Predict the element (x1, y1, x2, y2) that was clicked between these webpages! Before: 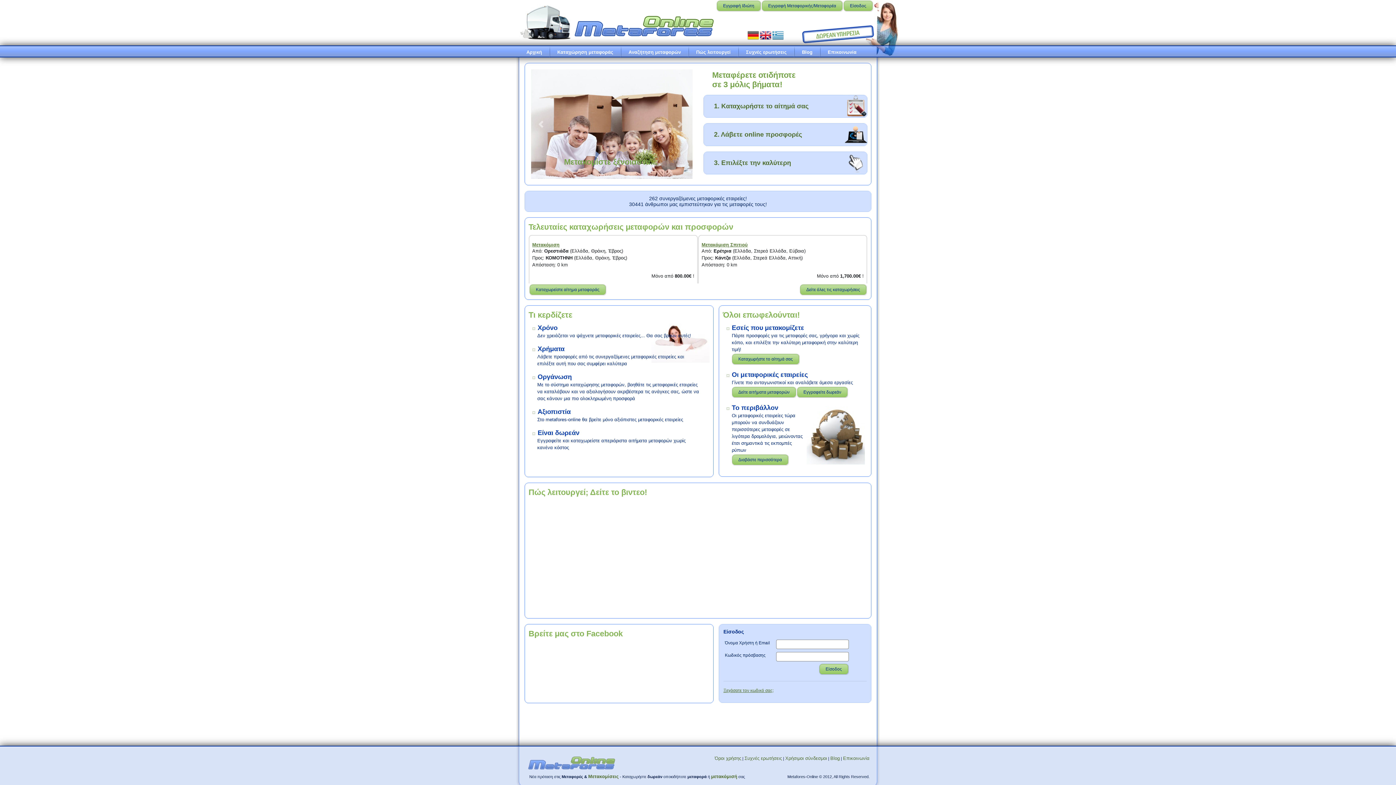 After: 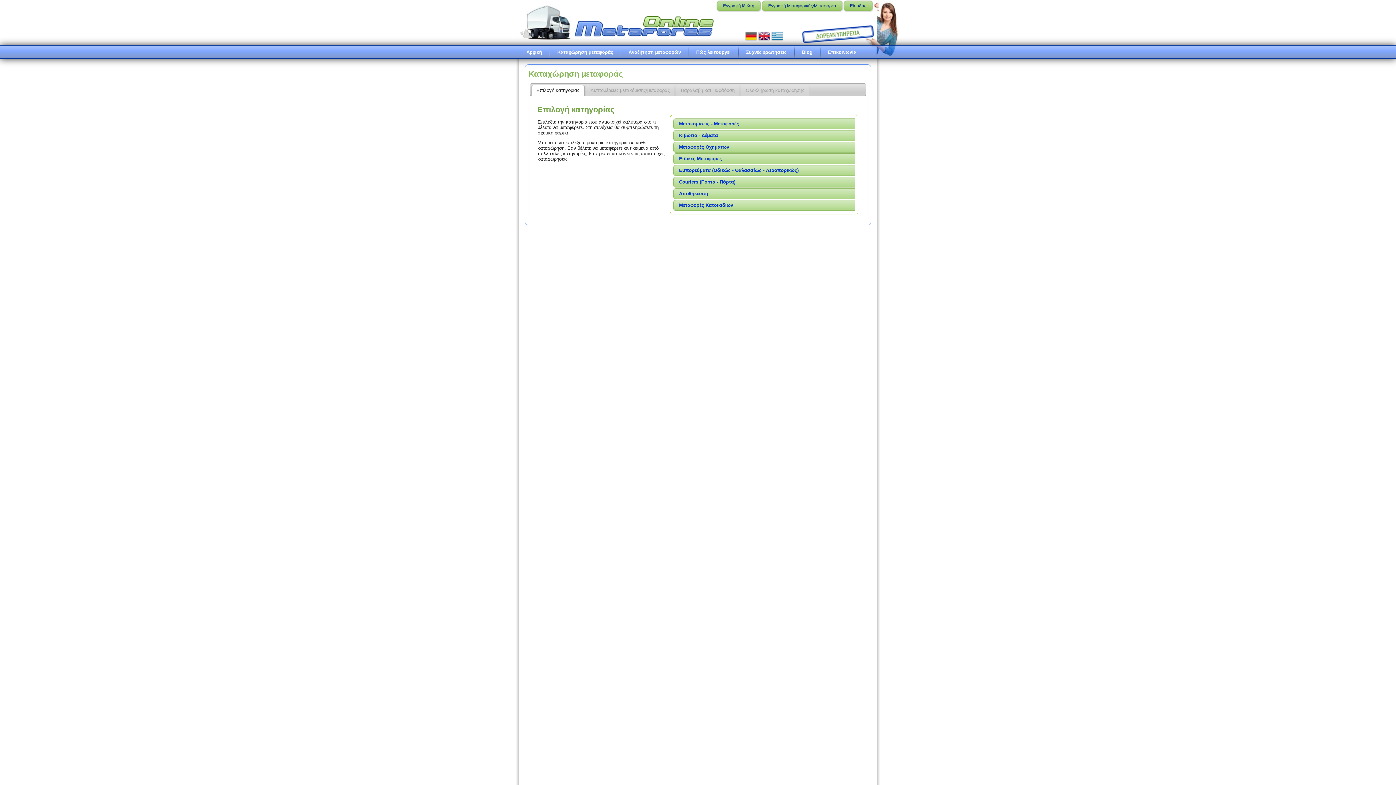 Action: label: Καταχώρηση μεταφοράς bbox: (550, 46, 620, 58)